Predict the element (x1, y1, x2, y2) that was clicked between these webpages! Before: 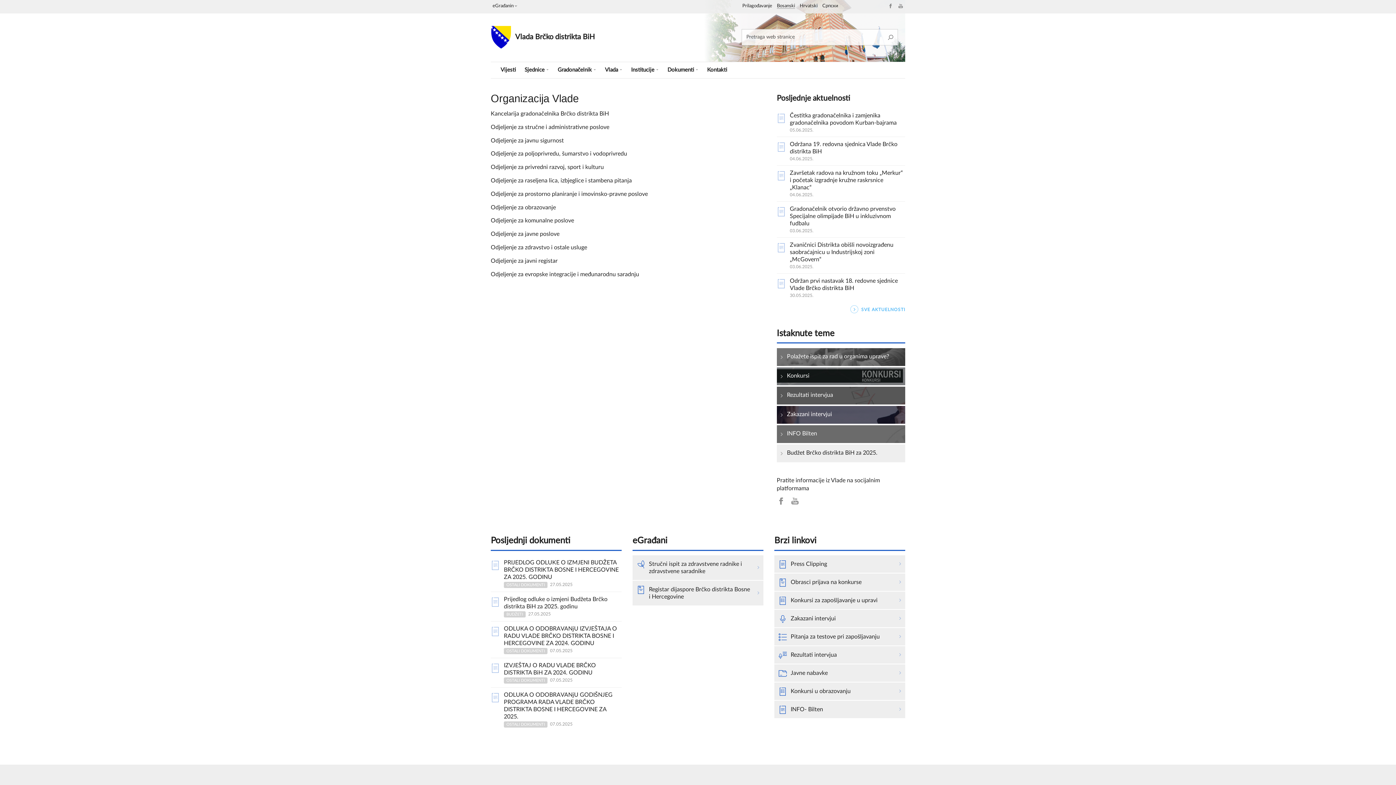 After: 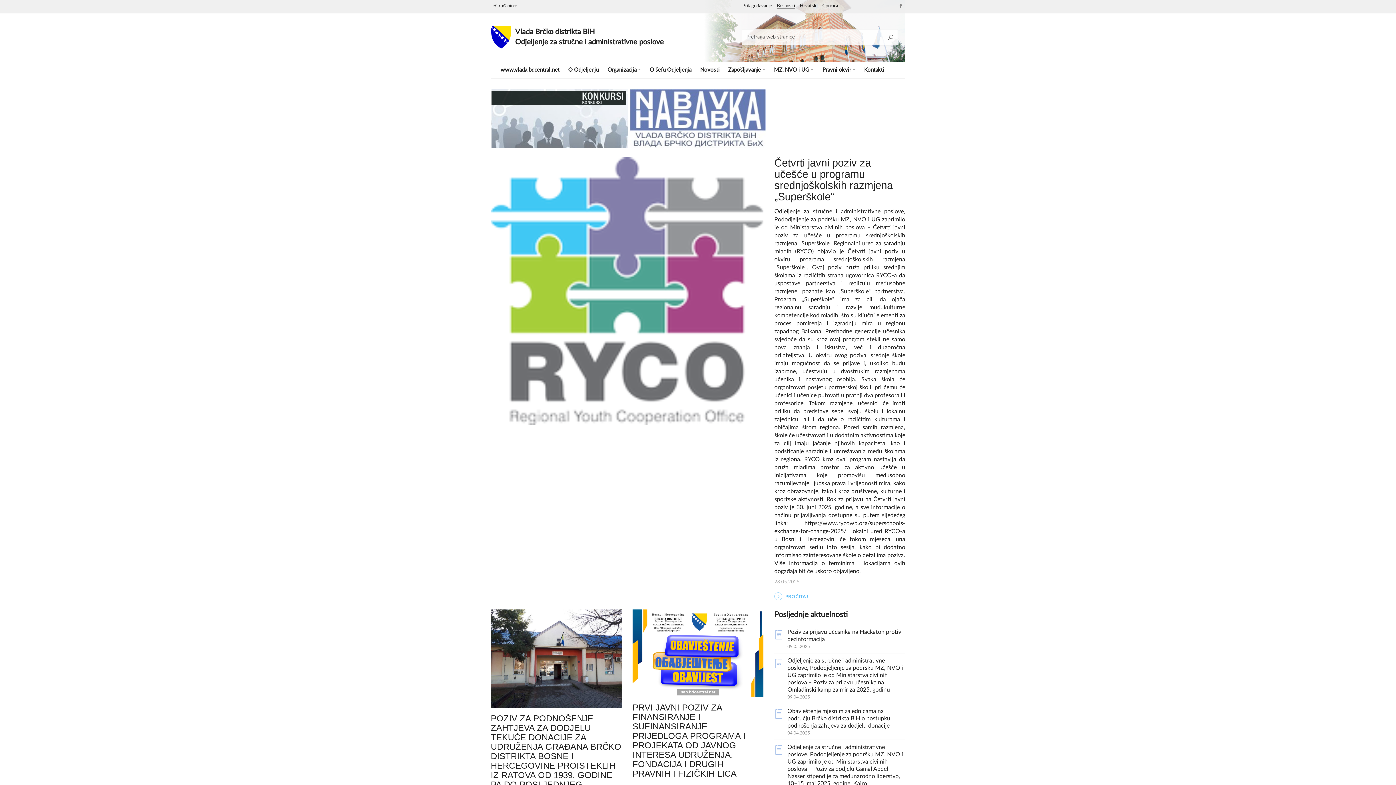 Action: label: Odjeljenje za stručne i administrativne poslove bbox: (490, 124, 609, 130)